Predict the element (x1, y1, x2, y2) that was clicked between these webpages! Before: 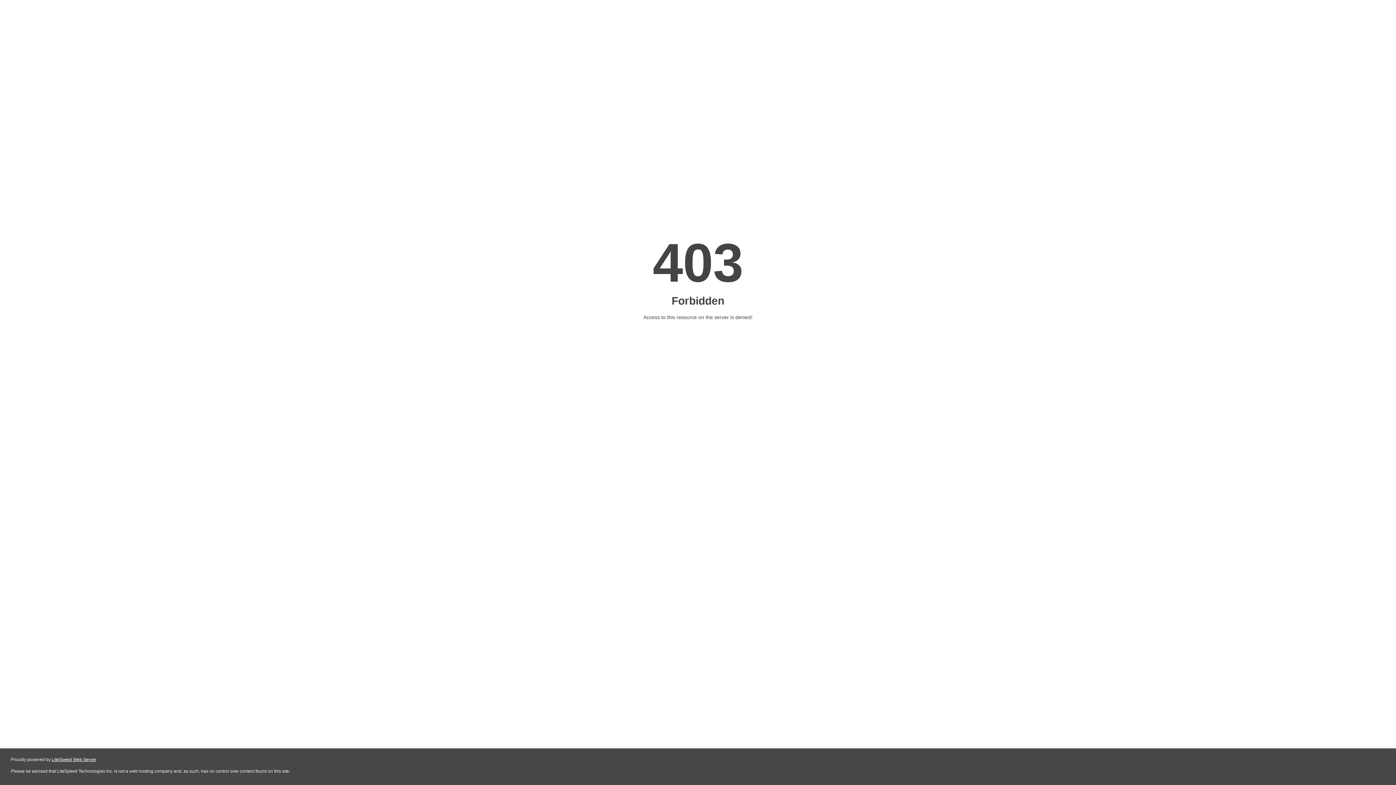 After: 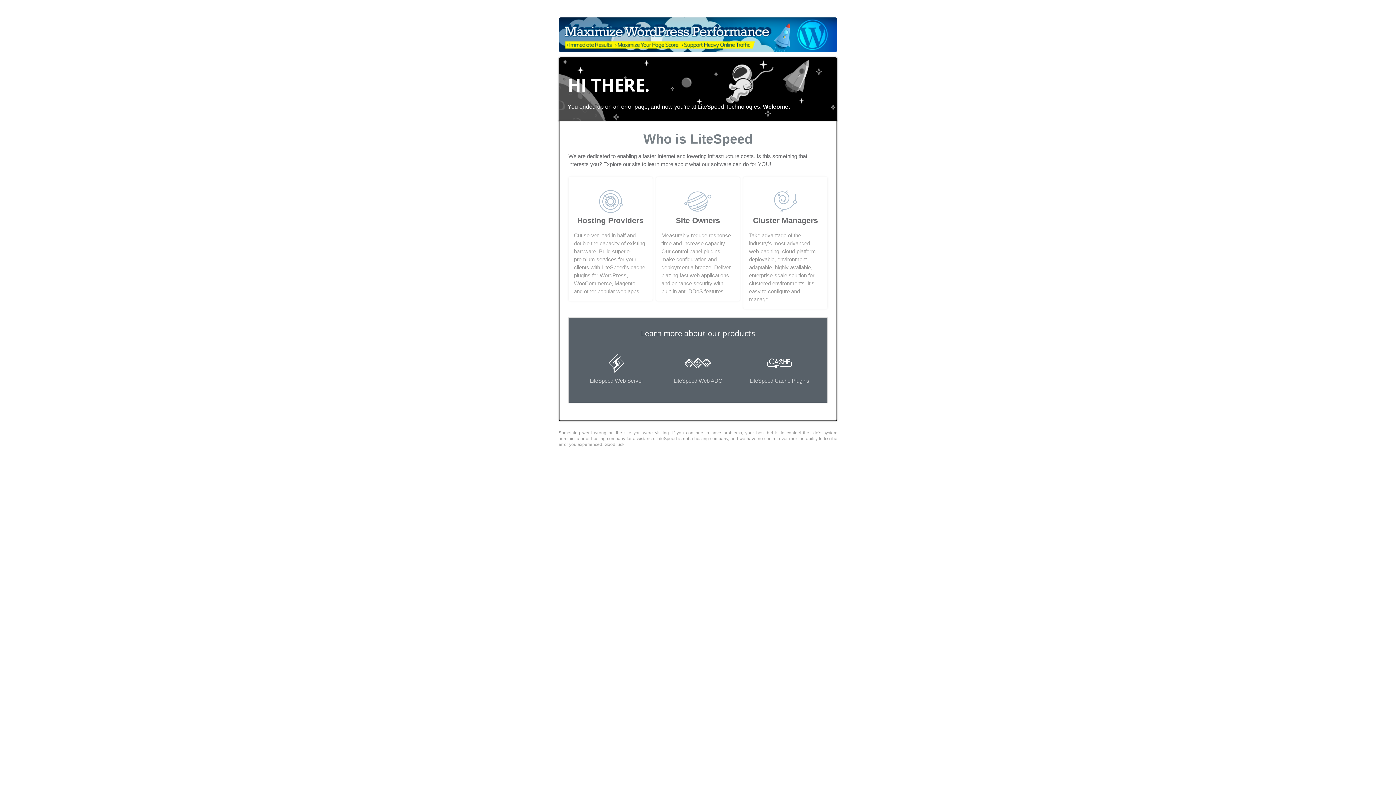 Action: label: LiteSpeed Web Server bbox: (51, 757, 96, 762)